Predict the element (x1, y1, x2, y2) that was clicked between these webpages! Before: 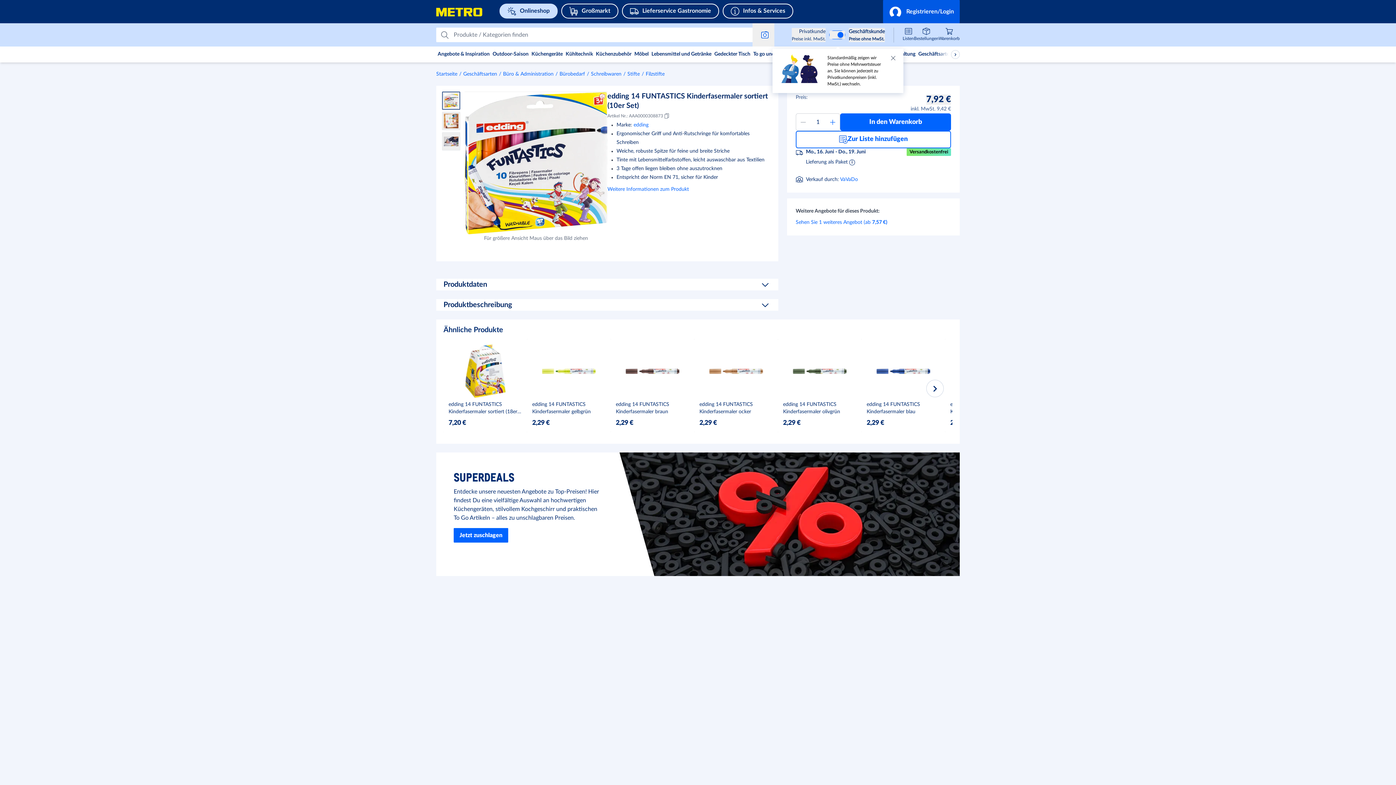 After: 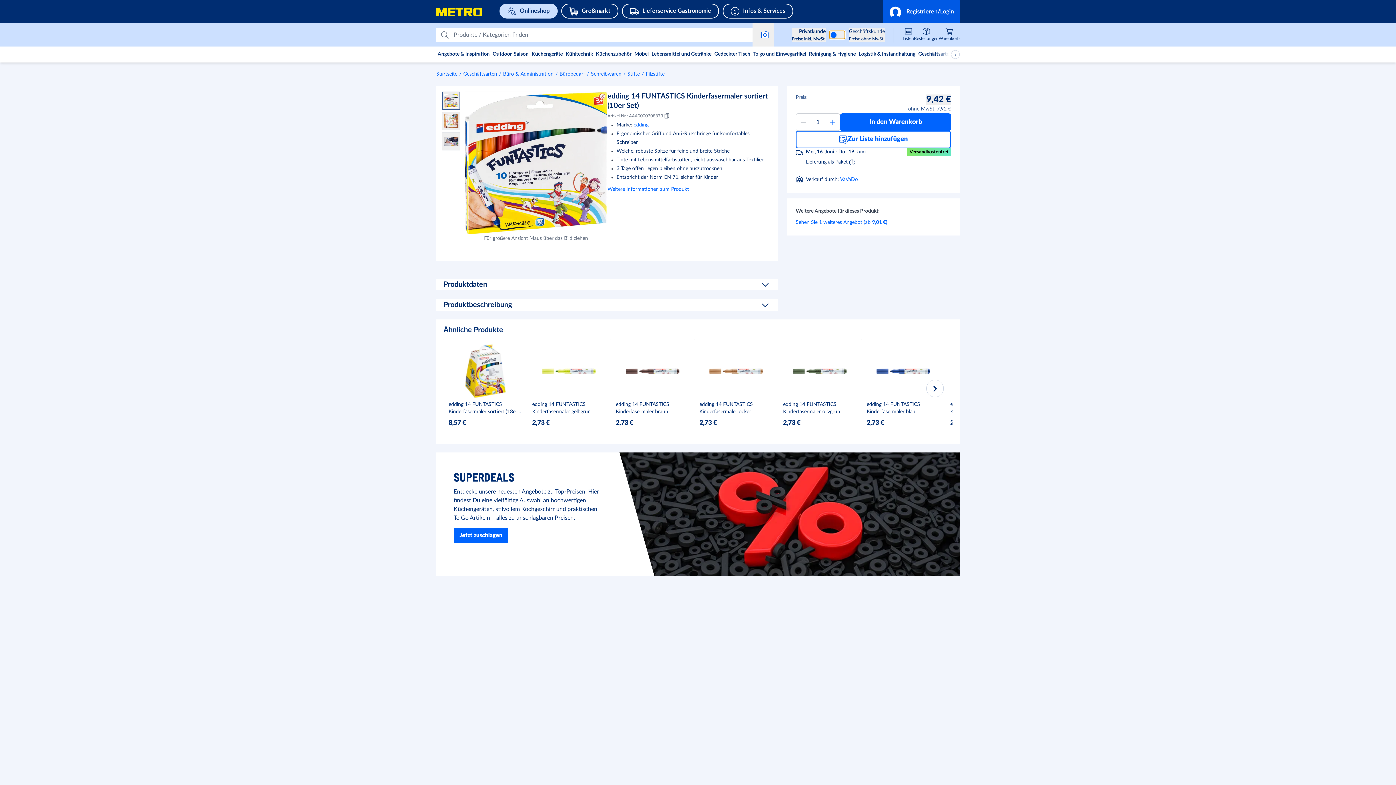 Action: bbox: (829, 30, 845, 38) label: Geschäftskunde Preise ohne MwSt.